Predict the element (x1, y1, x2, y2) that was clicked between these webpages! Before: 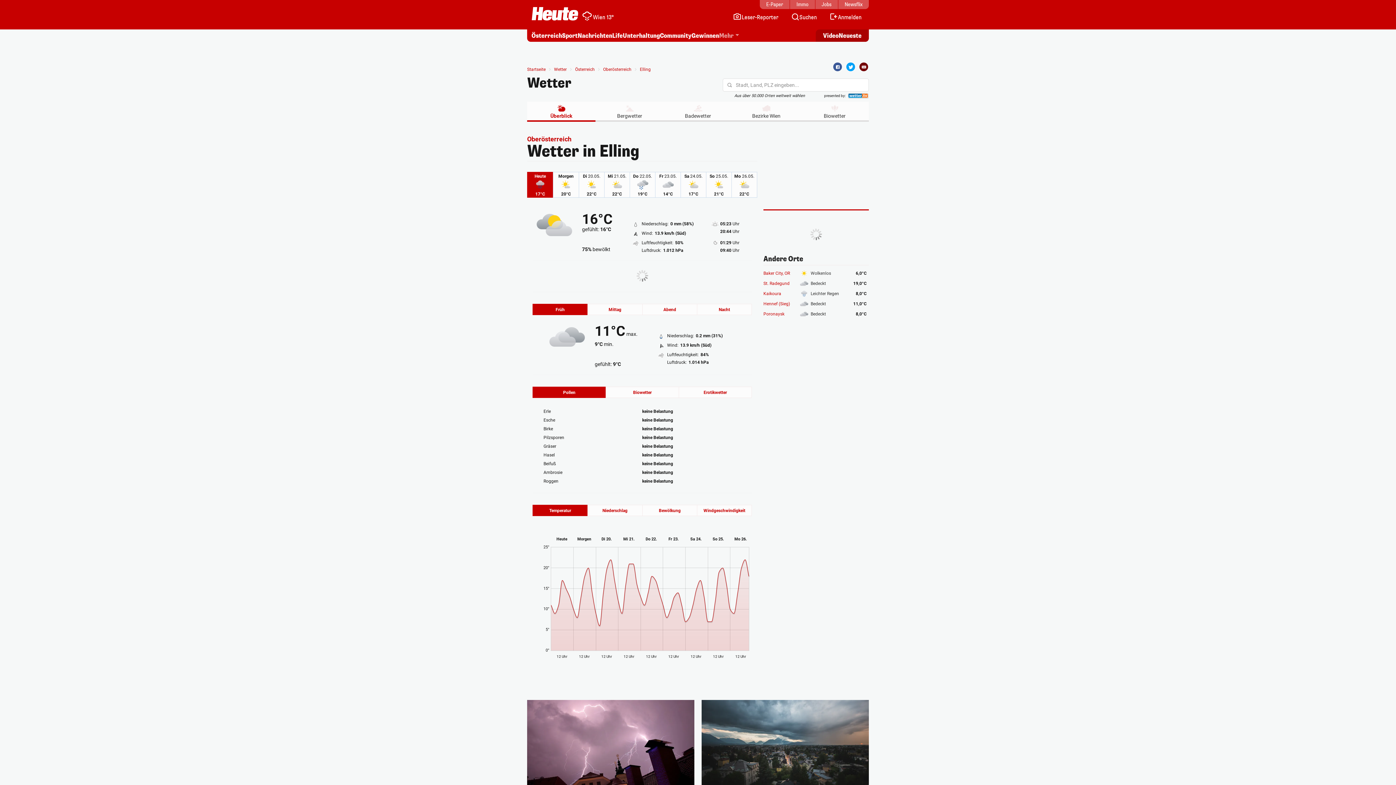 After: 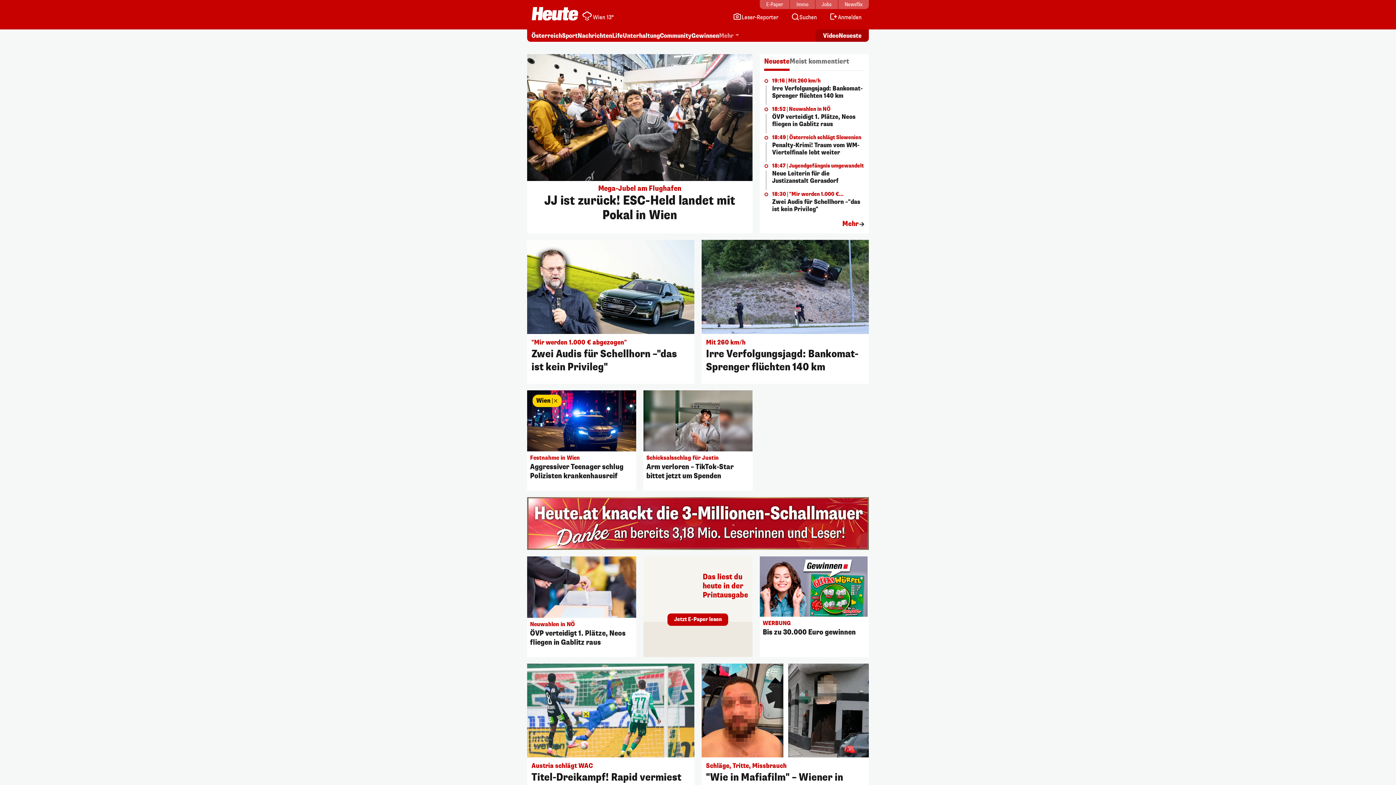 Action: label: Startseite bbox: (527, 64, 545, 74)